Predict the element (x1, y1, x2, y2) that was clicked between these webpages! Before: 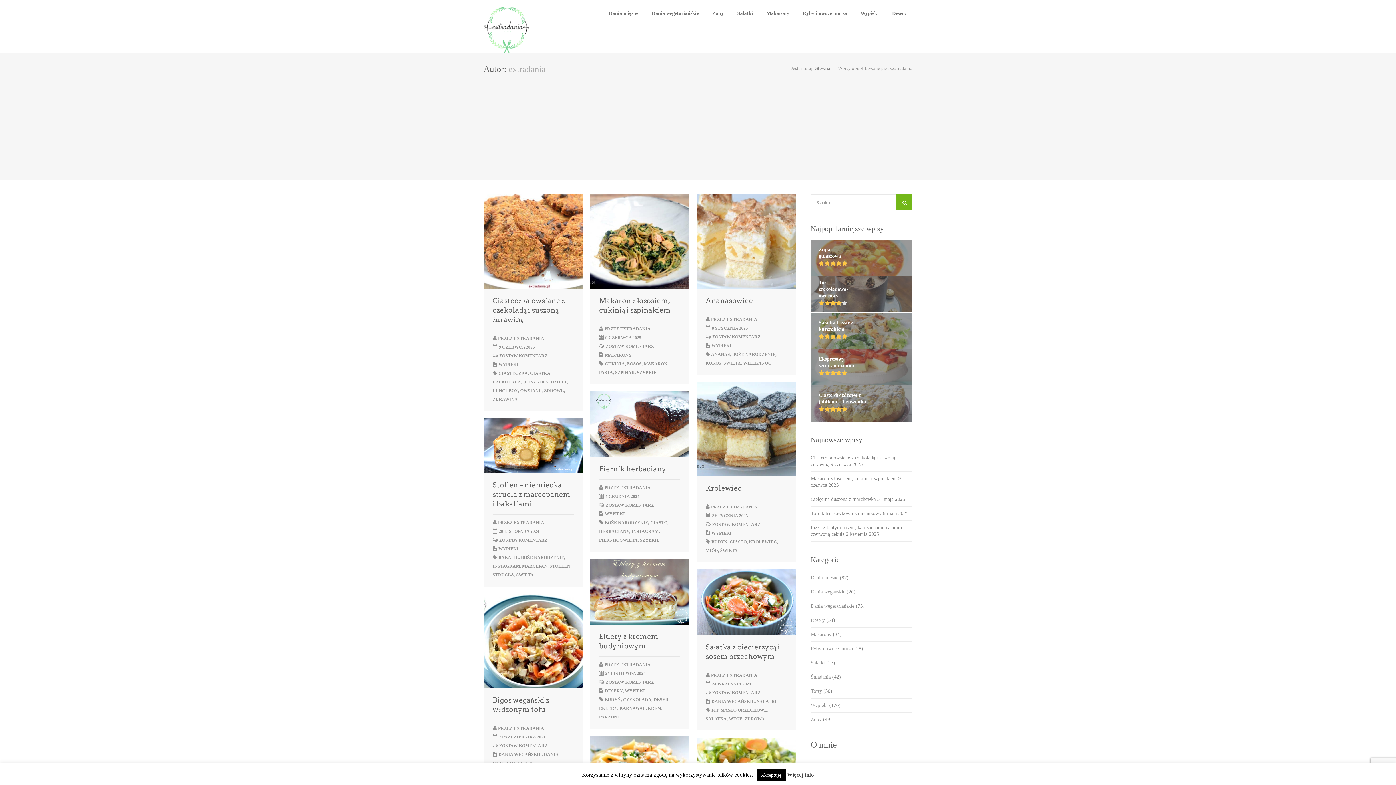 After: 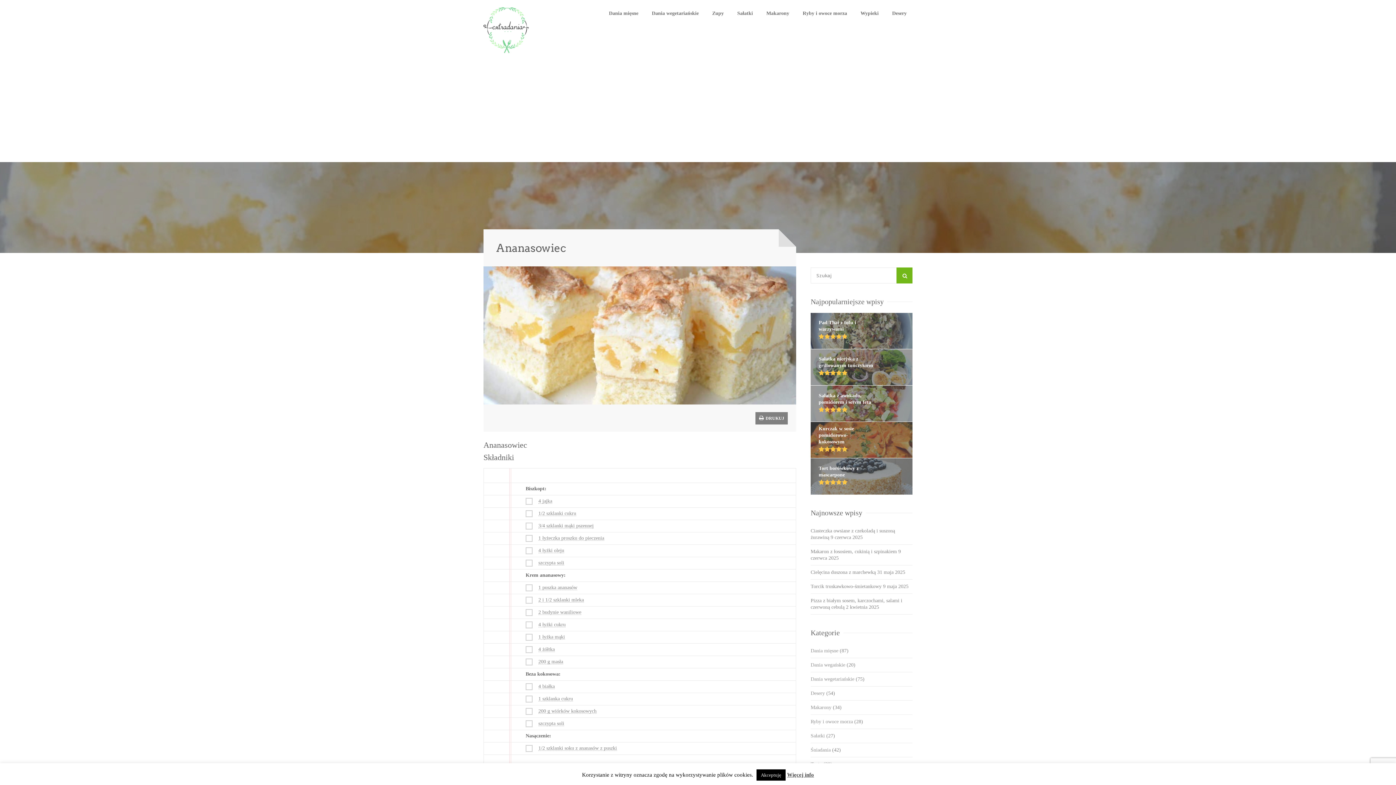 Action: bbox: (696, 194, 796, 288)